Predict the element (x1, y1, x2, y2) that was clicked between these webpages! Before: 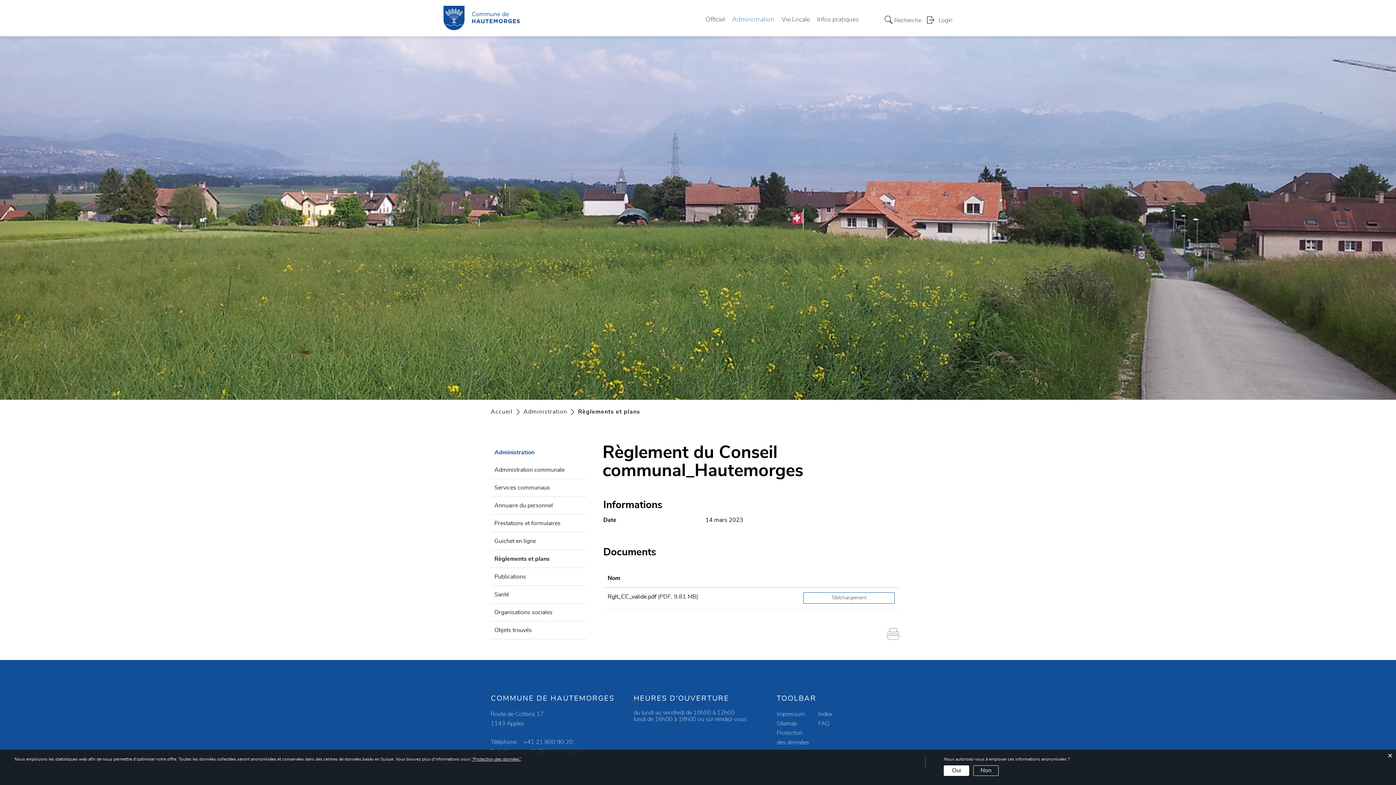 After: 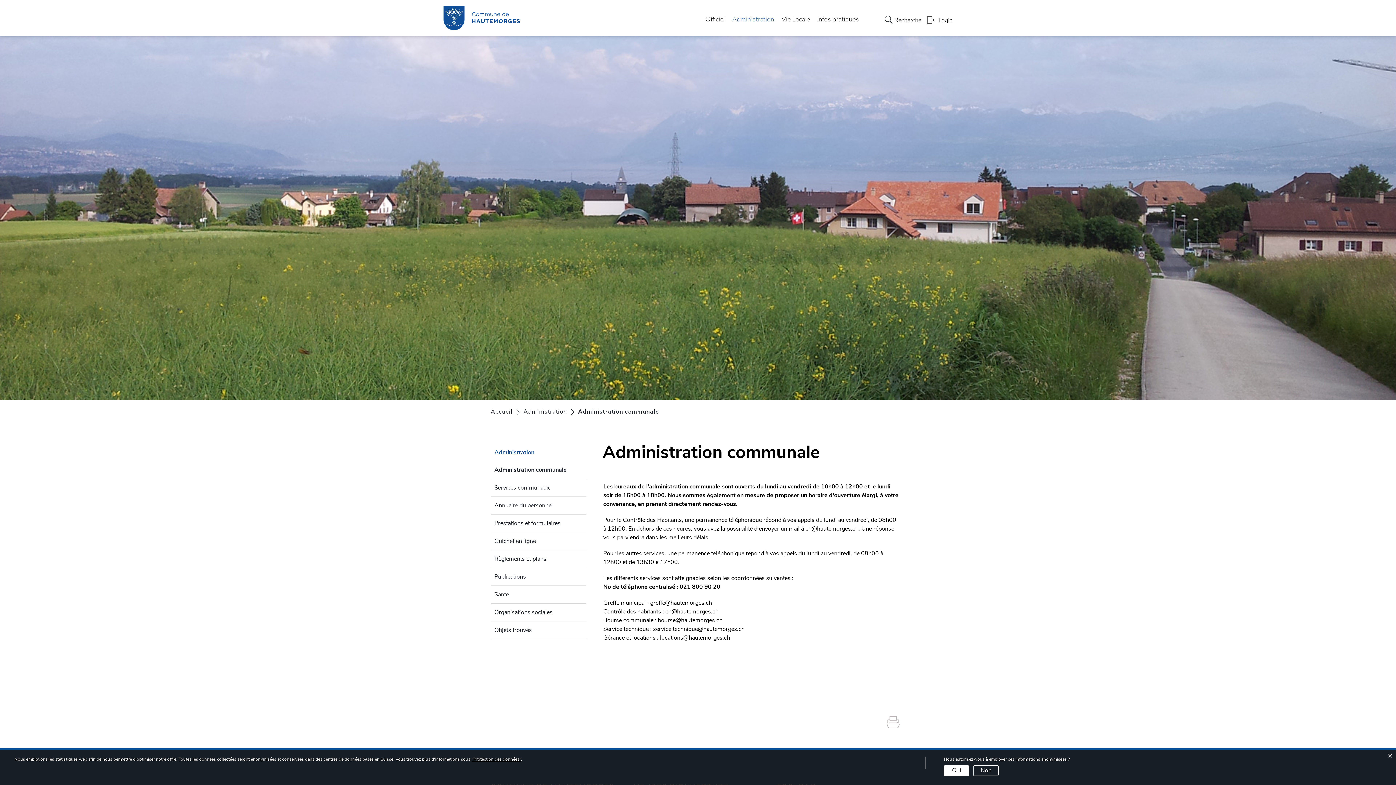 Action: label: Administration bbox: (732, 12, 774, 26)